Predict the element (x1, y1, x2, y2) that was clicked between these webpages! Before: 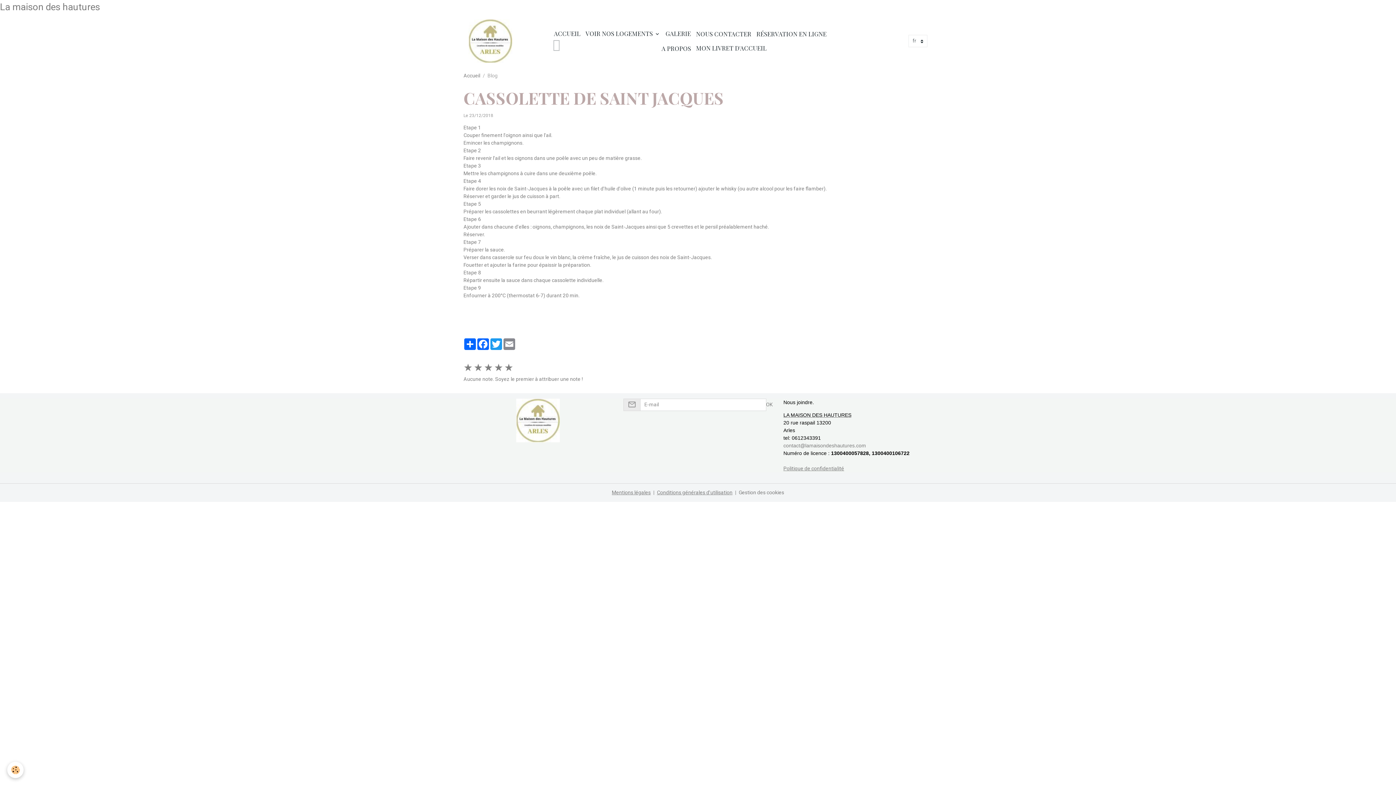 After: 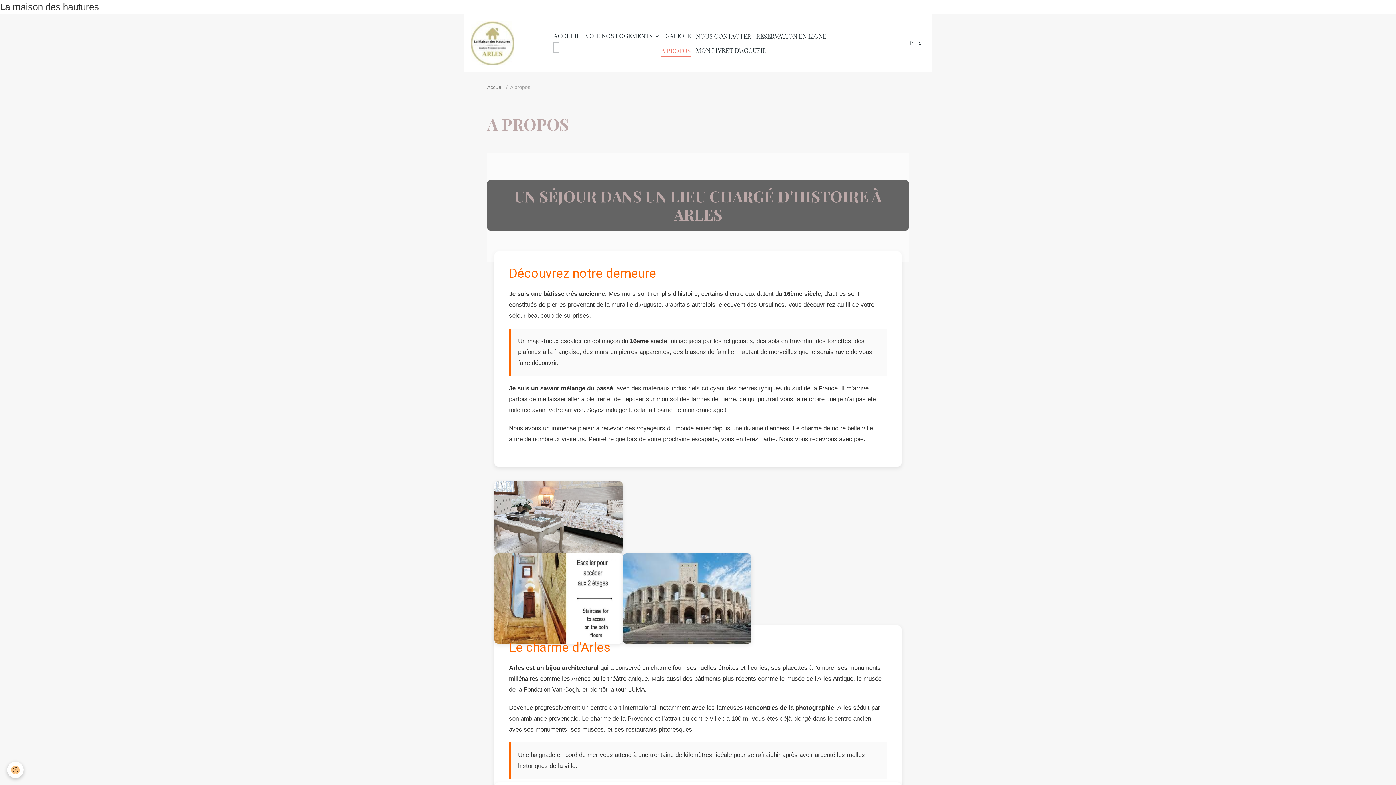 Action: label: A PROPOS bbox: (659, 41, 693, 55)